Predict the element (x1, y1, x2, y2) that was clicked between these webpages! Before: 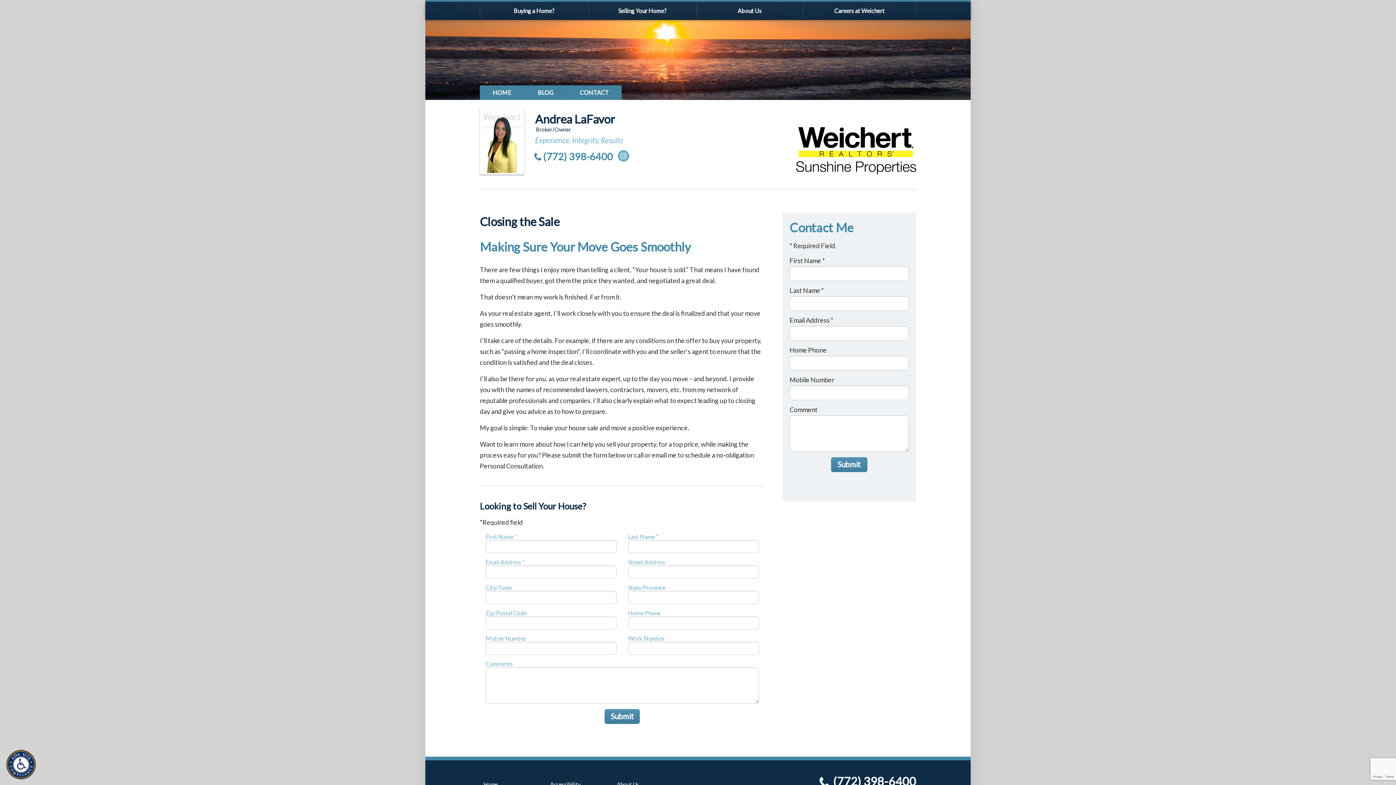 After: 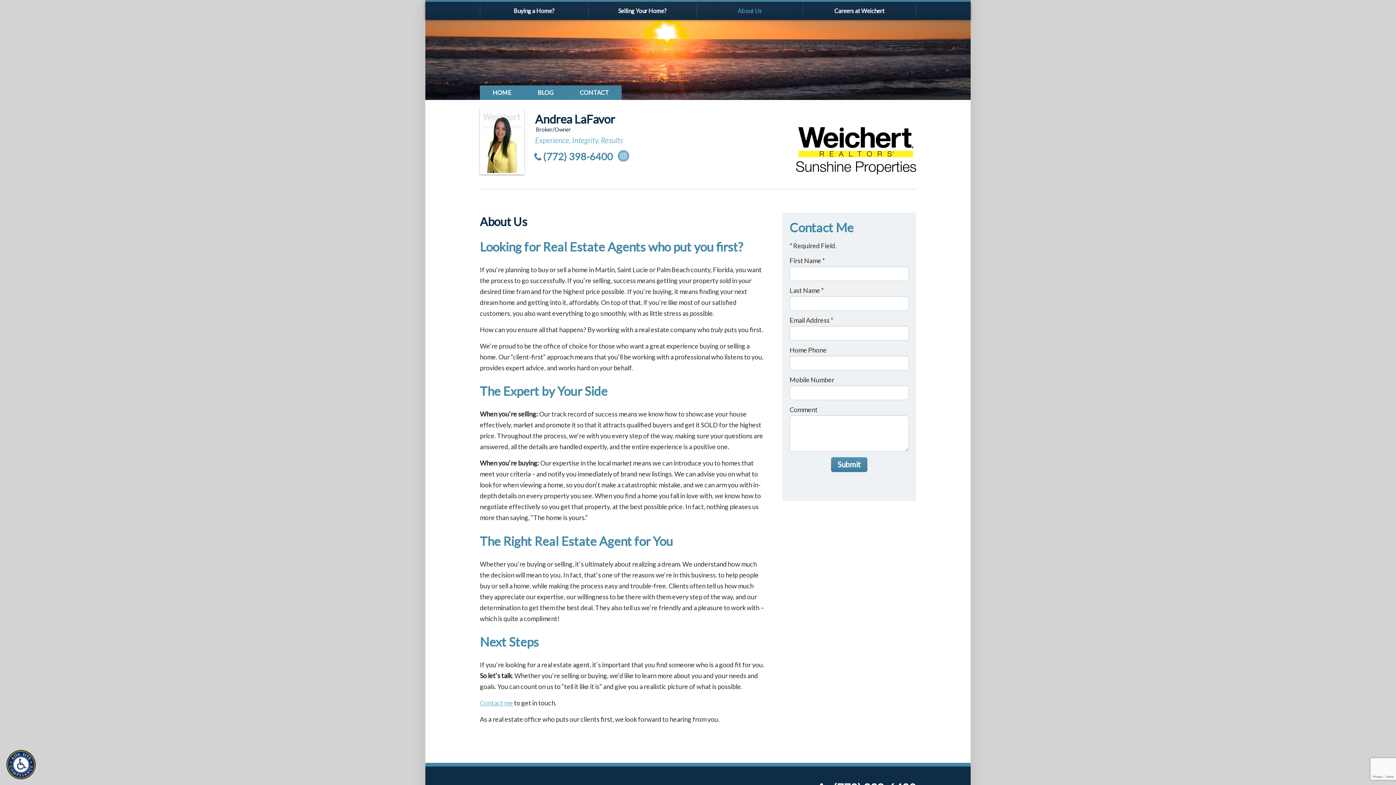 Action: bbox: (617, 781, 639, 787) label: About Us